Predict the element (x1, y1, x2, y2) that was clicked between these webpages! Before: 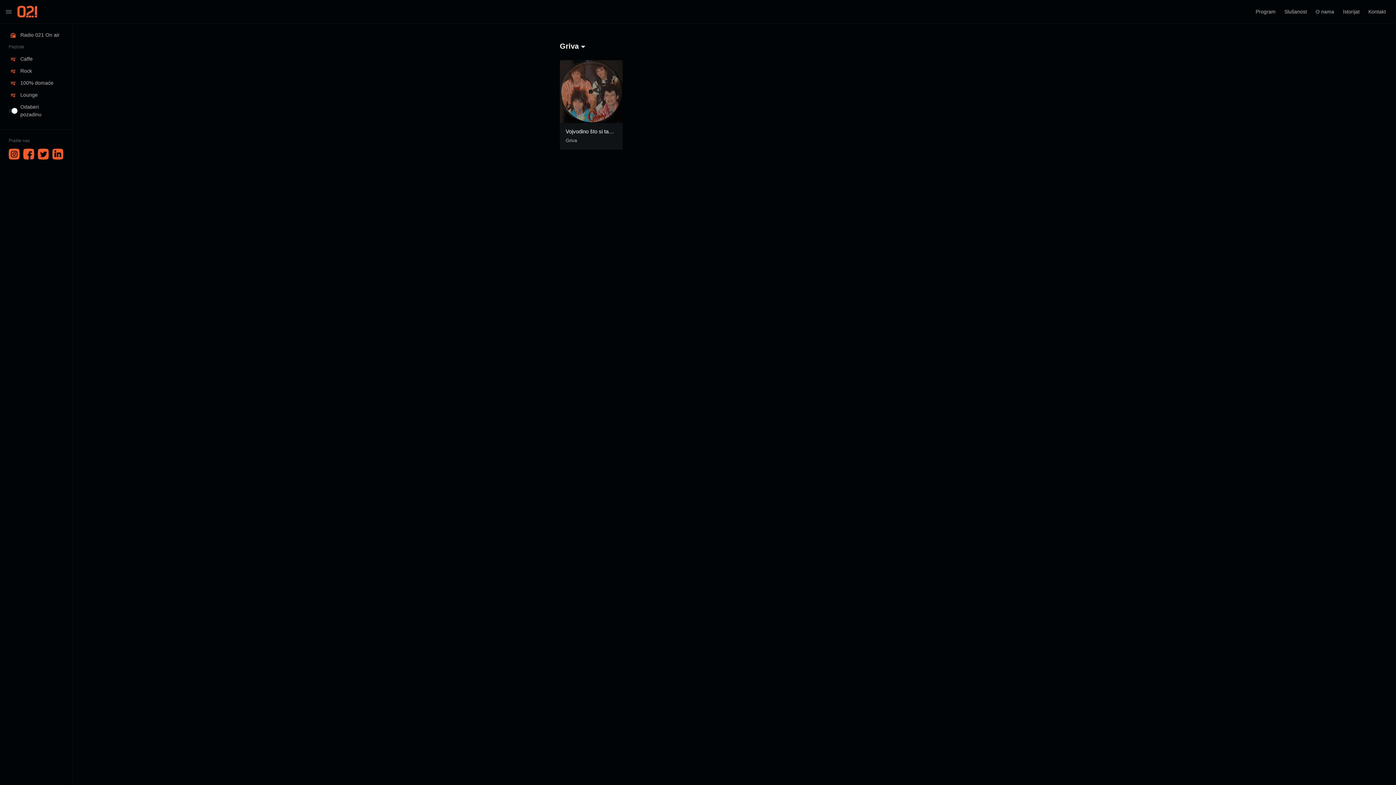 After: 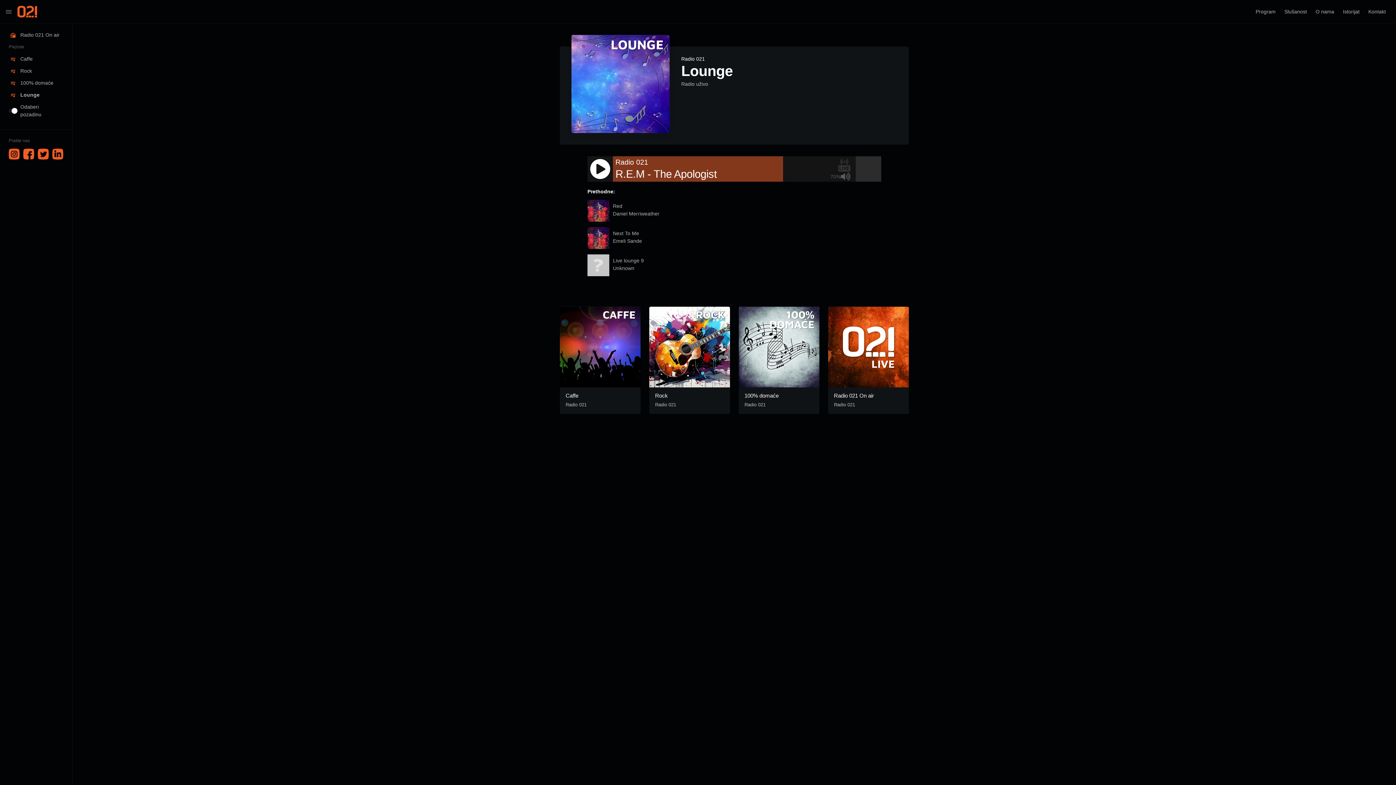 Action: label: Lounge bbox: (0, 89, 72, 101)